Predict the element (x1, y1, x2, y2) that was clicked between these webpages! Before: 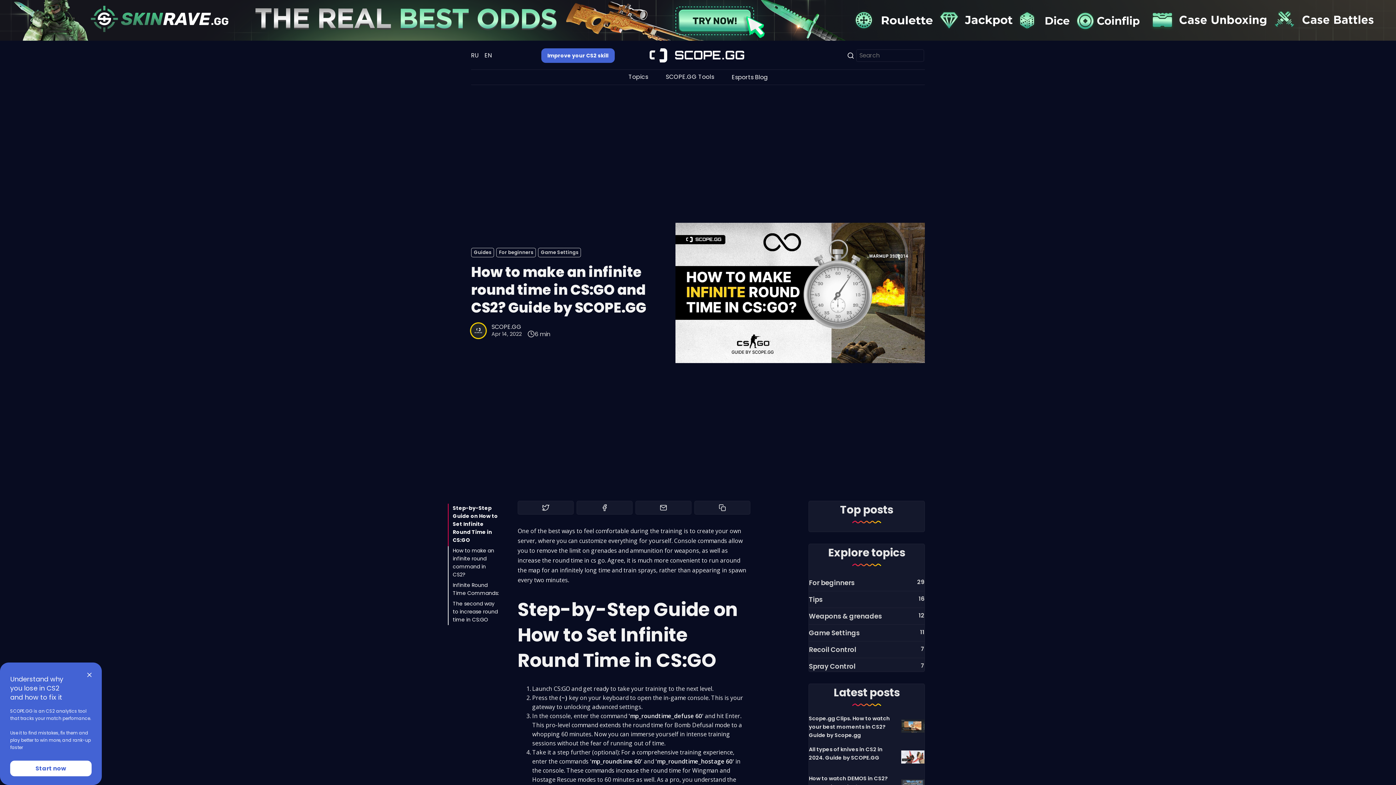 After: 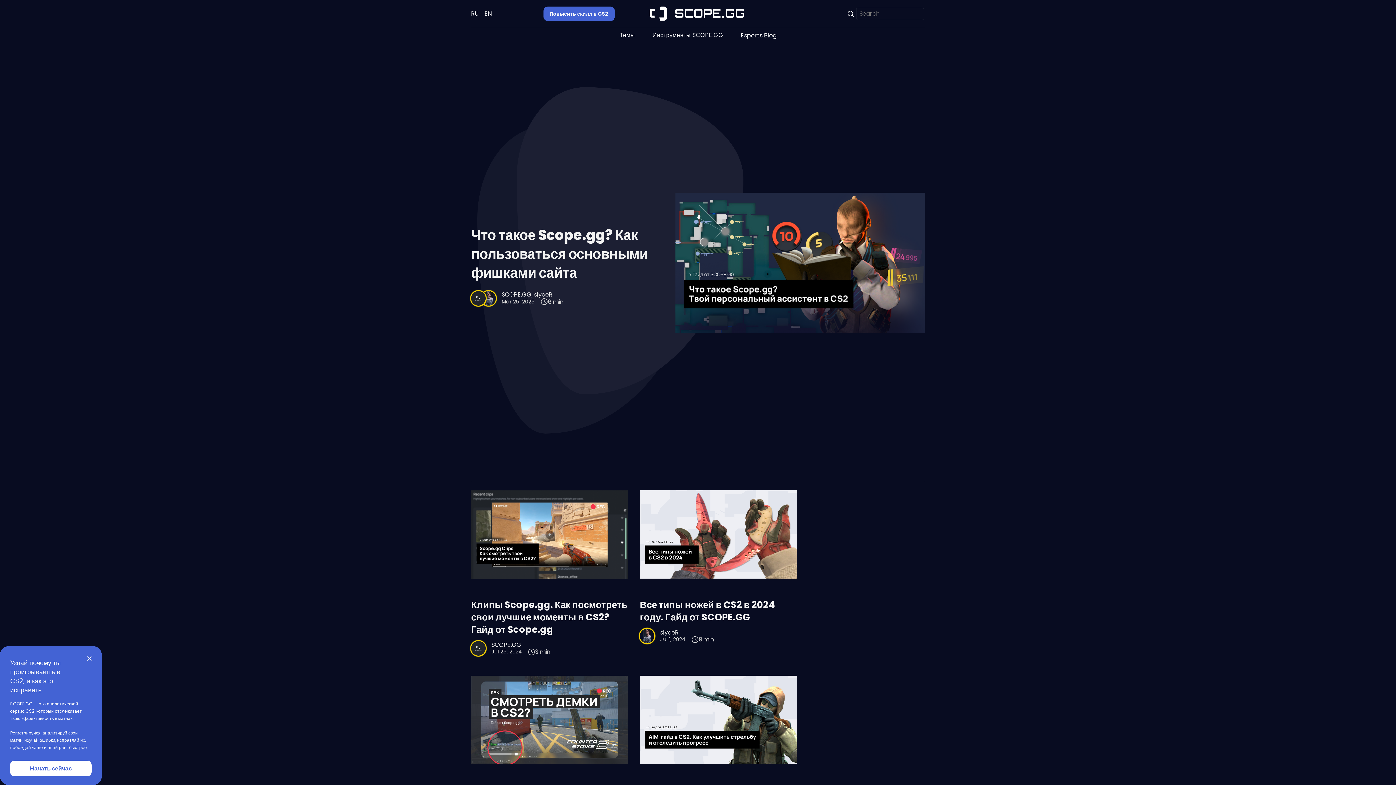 Action: bbox: (471, 51, 478, 59) label: RU